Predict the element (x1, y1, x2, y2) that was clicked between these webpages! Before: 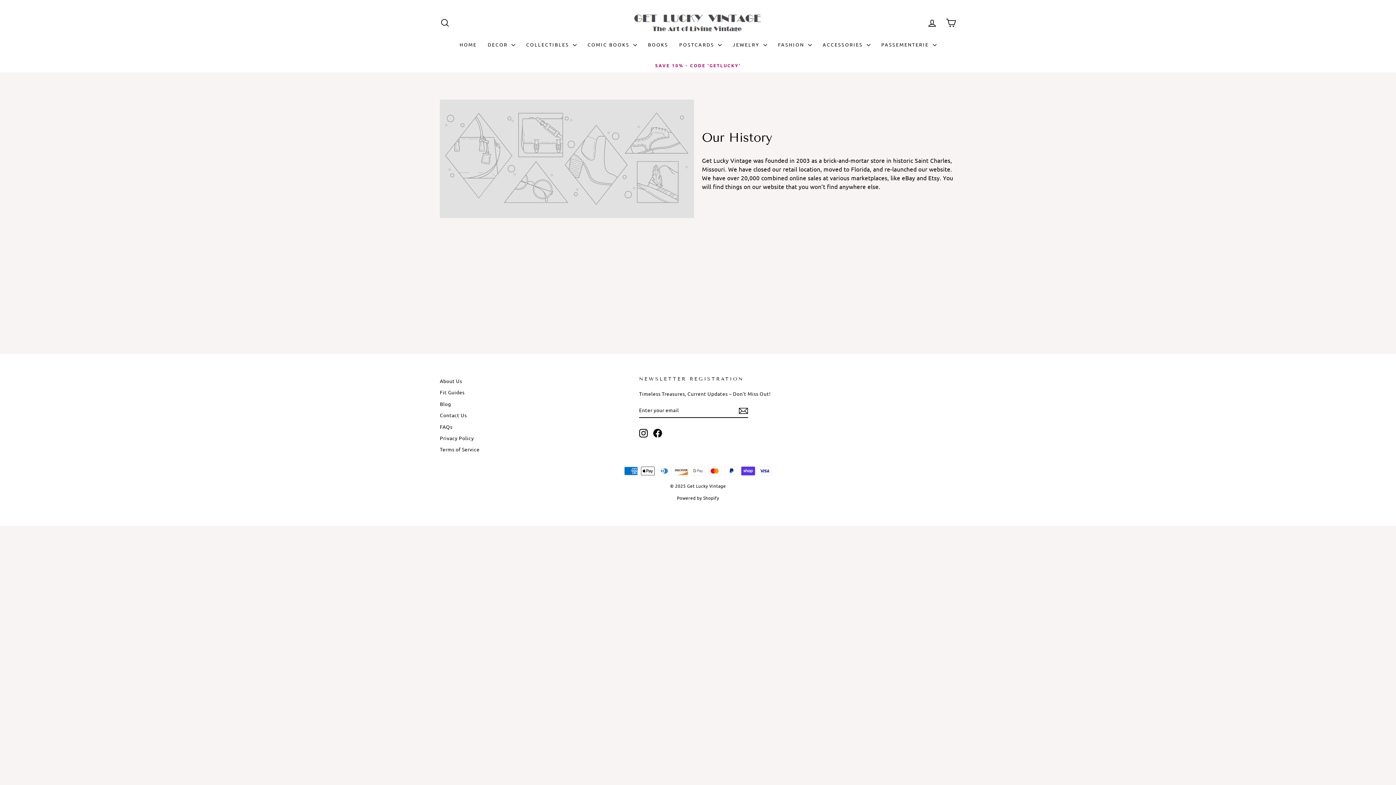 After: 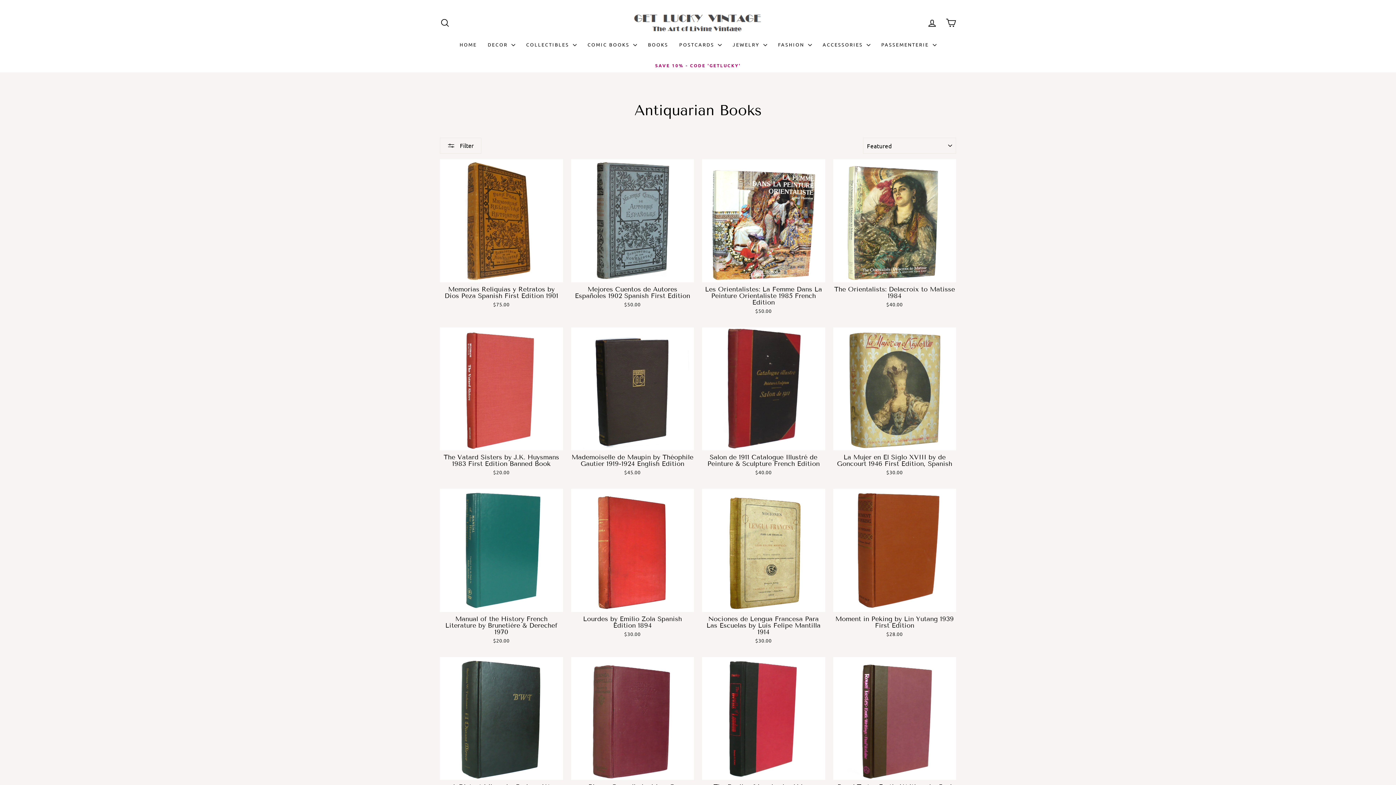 Action: label: BOOKS bbox: (642, 38, 673, 50)